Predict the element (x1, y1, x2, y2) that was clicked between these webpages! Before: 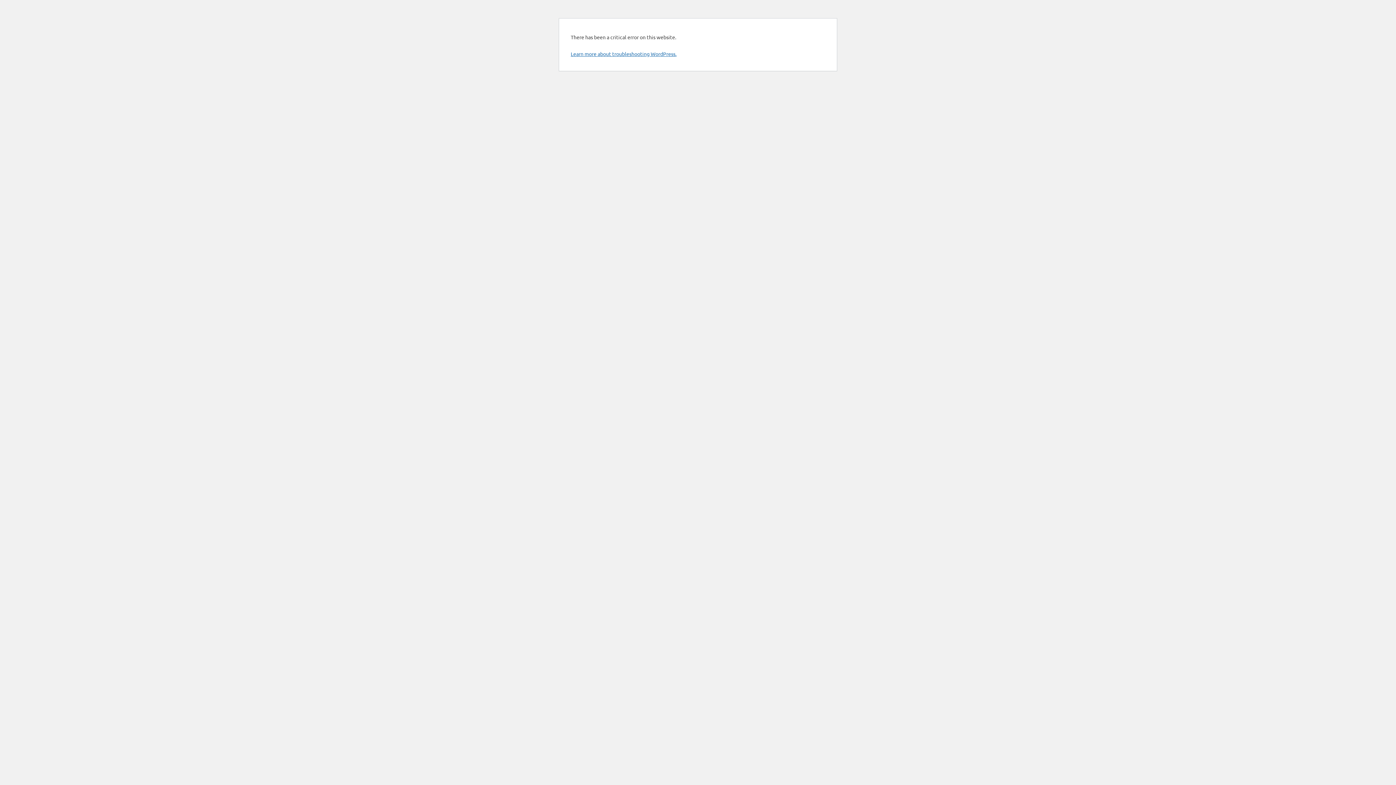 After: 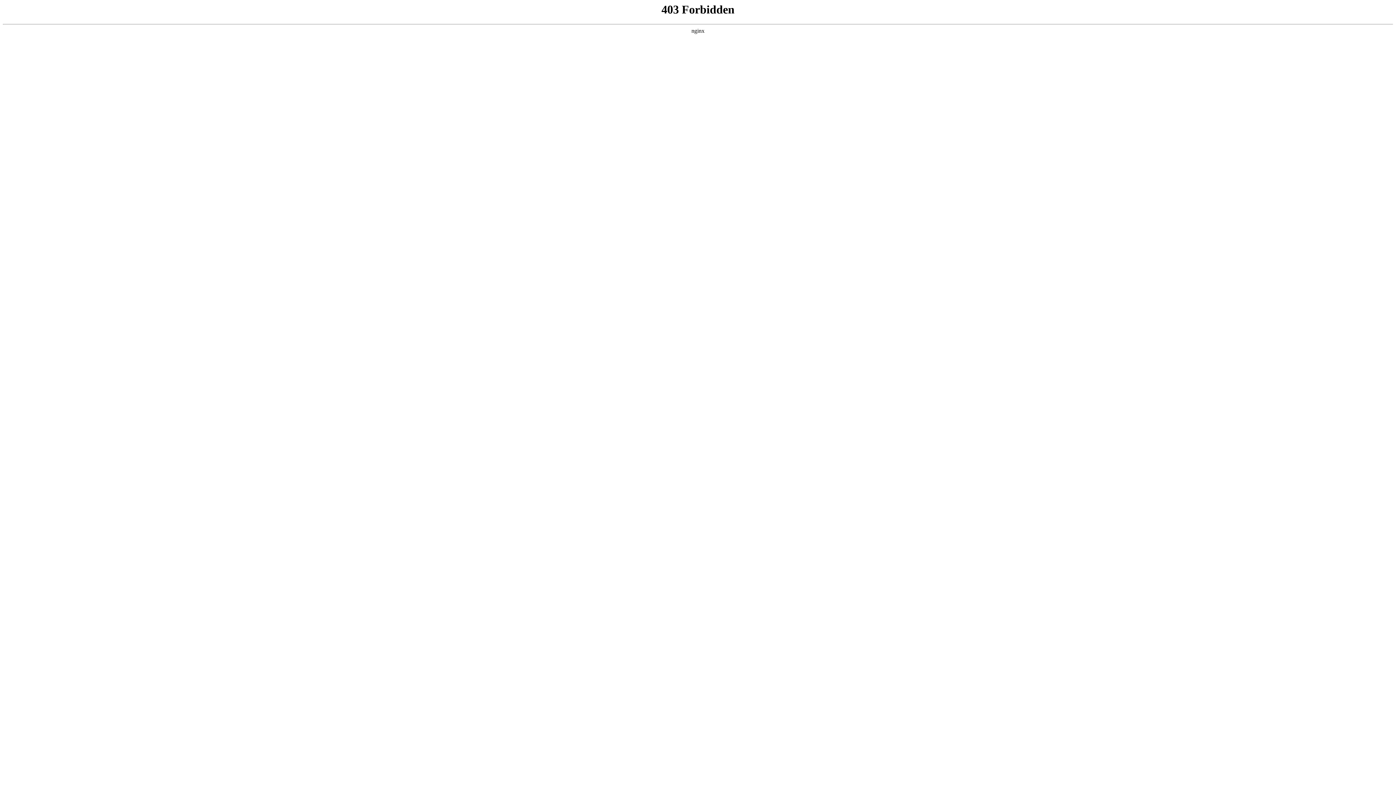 Action: label: Learn more about troubleshooting WordPress. bbox: (570, 50, 676, 57)